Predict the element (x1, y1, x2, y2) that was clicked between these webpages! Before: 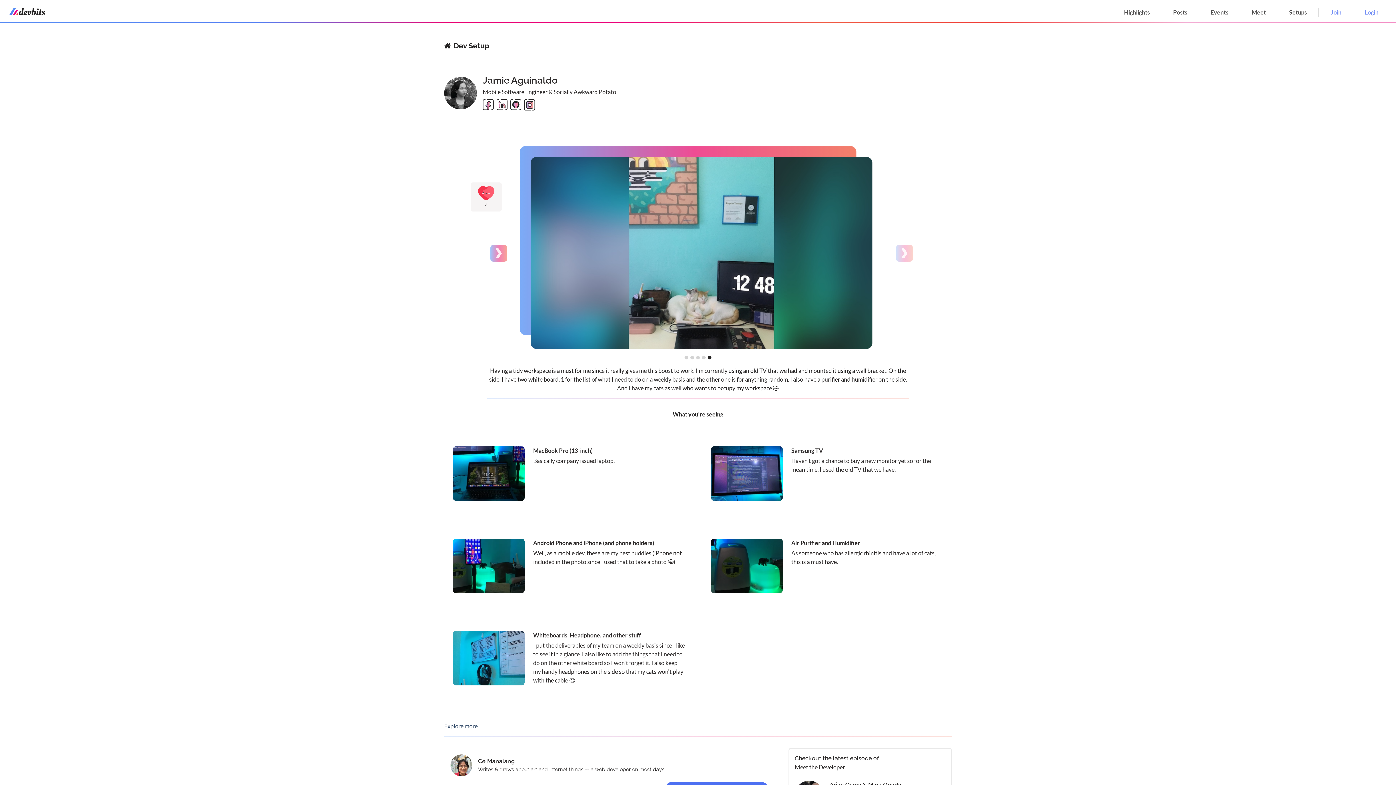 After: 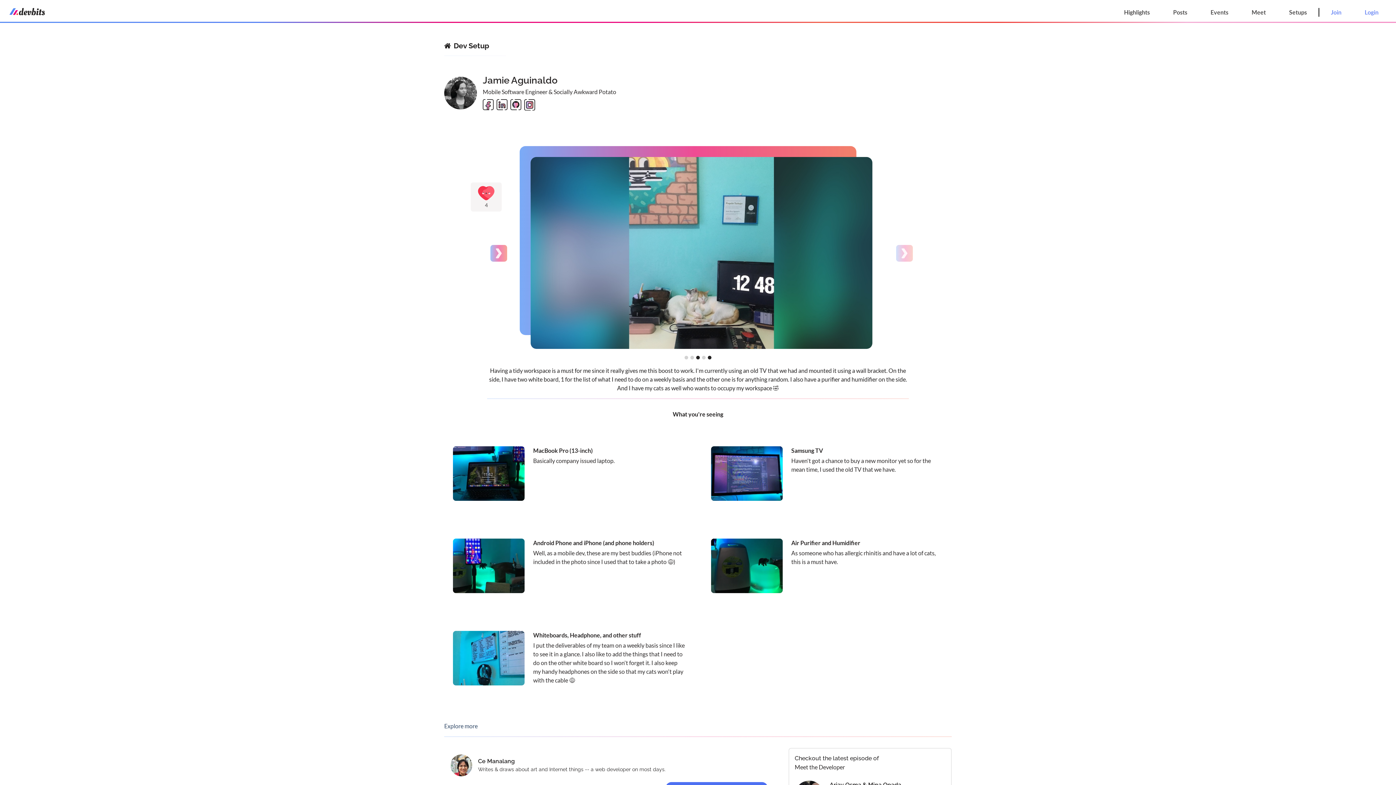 Action: bbox: (695, 354, 701, 360) label: Navigate to slide 3